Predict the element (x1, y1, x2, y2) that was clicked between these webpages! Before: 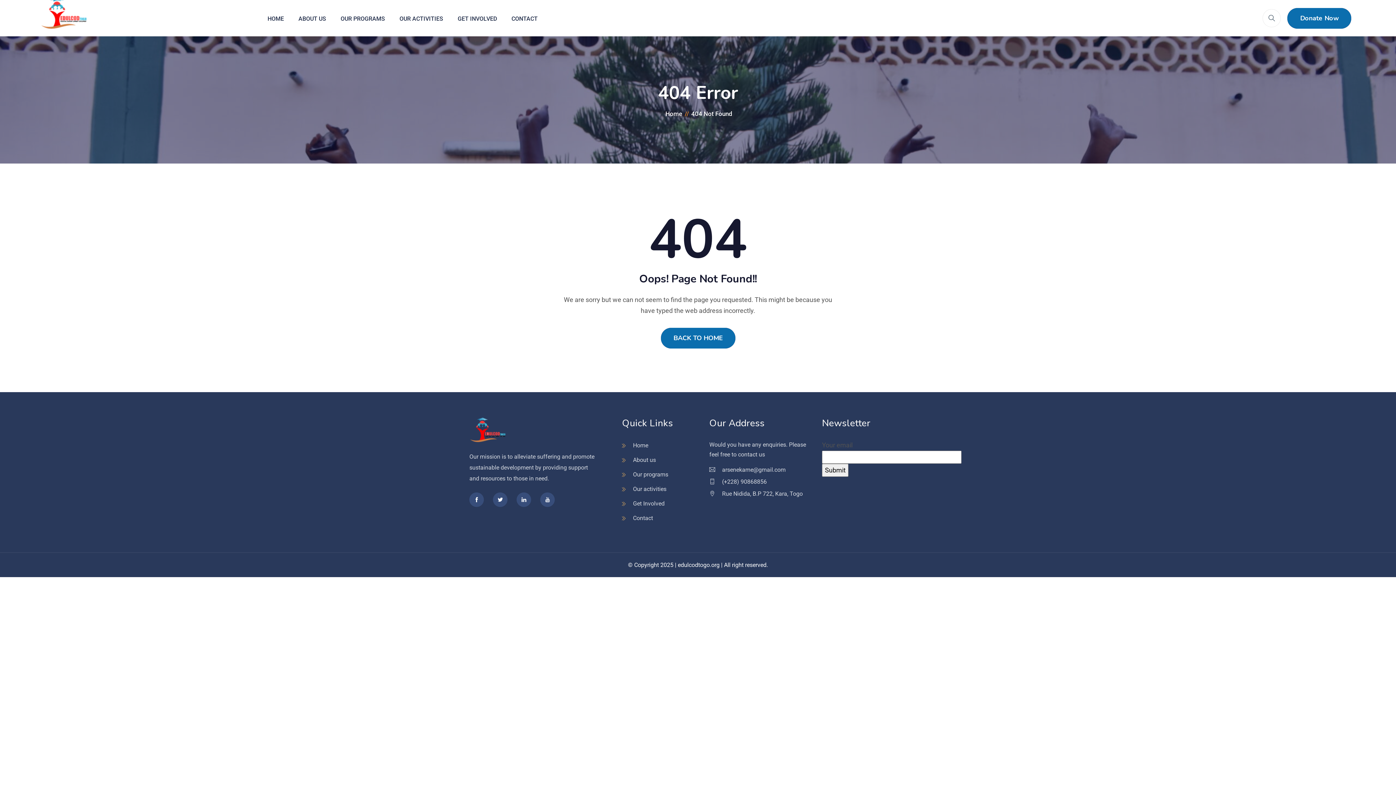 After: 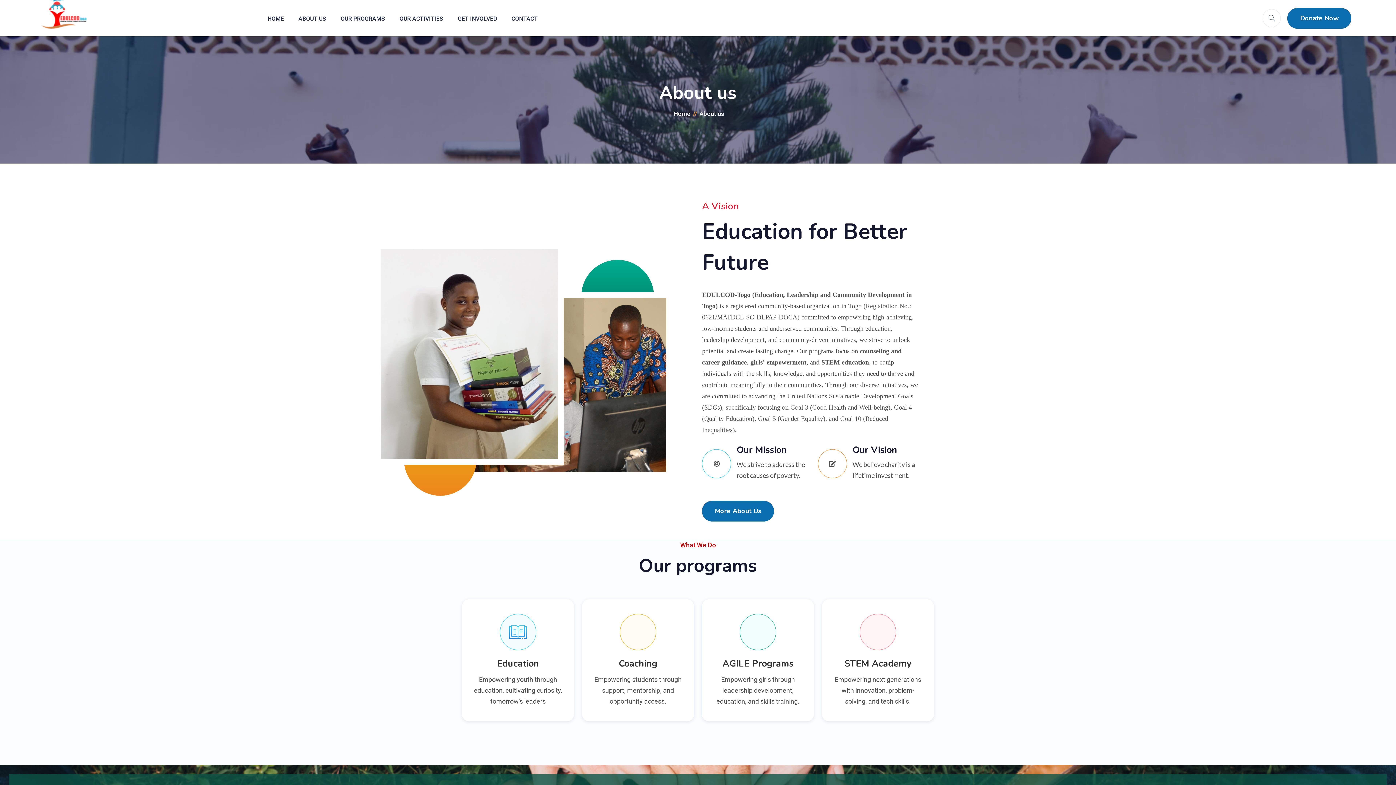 Action: bbox: (633, 456, 656, 463) label: About us